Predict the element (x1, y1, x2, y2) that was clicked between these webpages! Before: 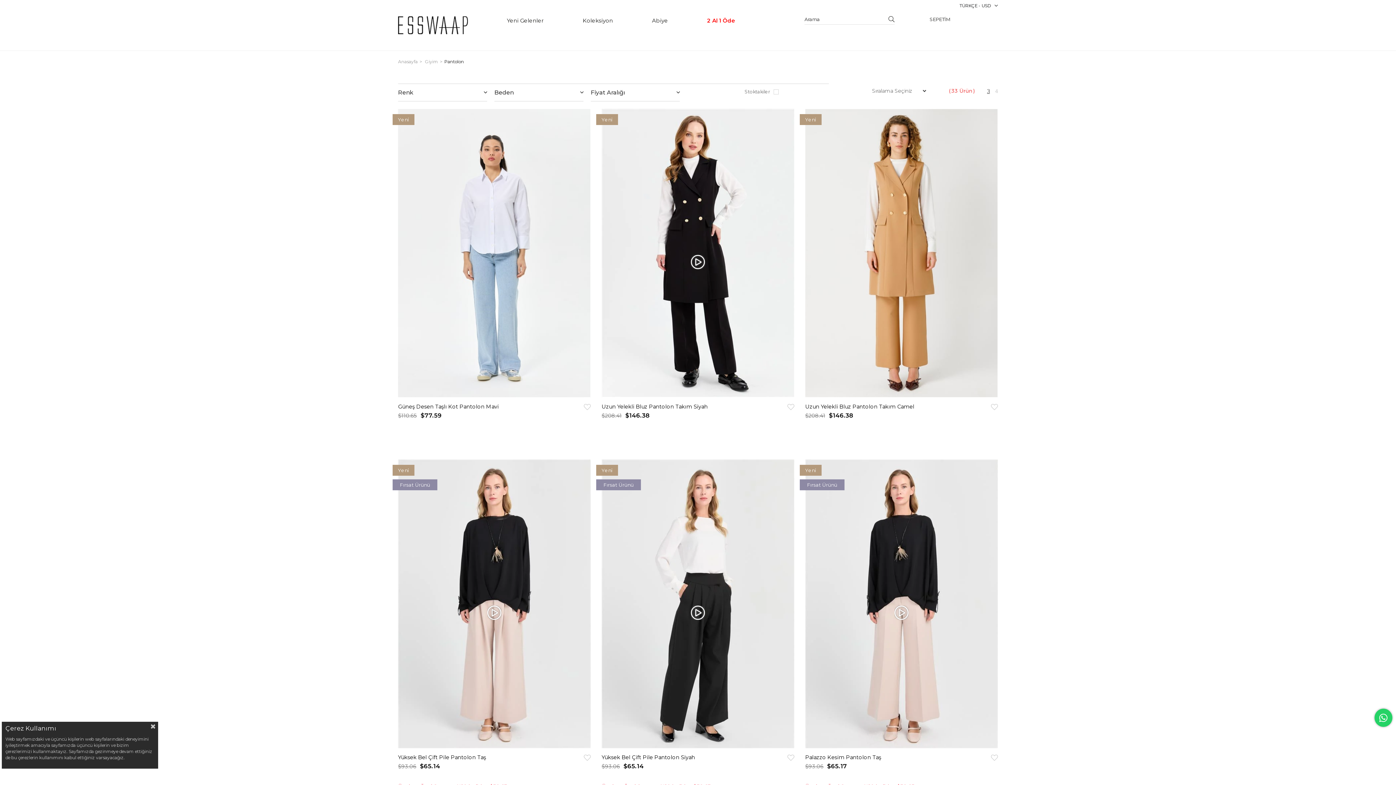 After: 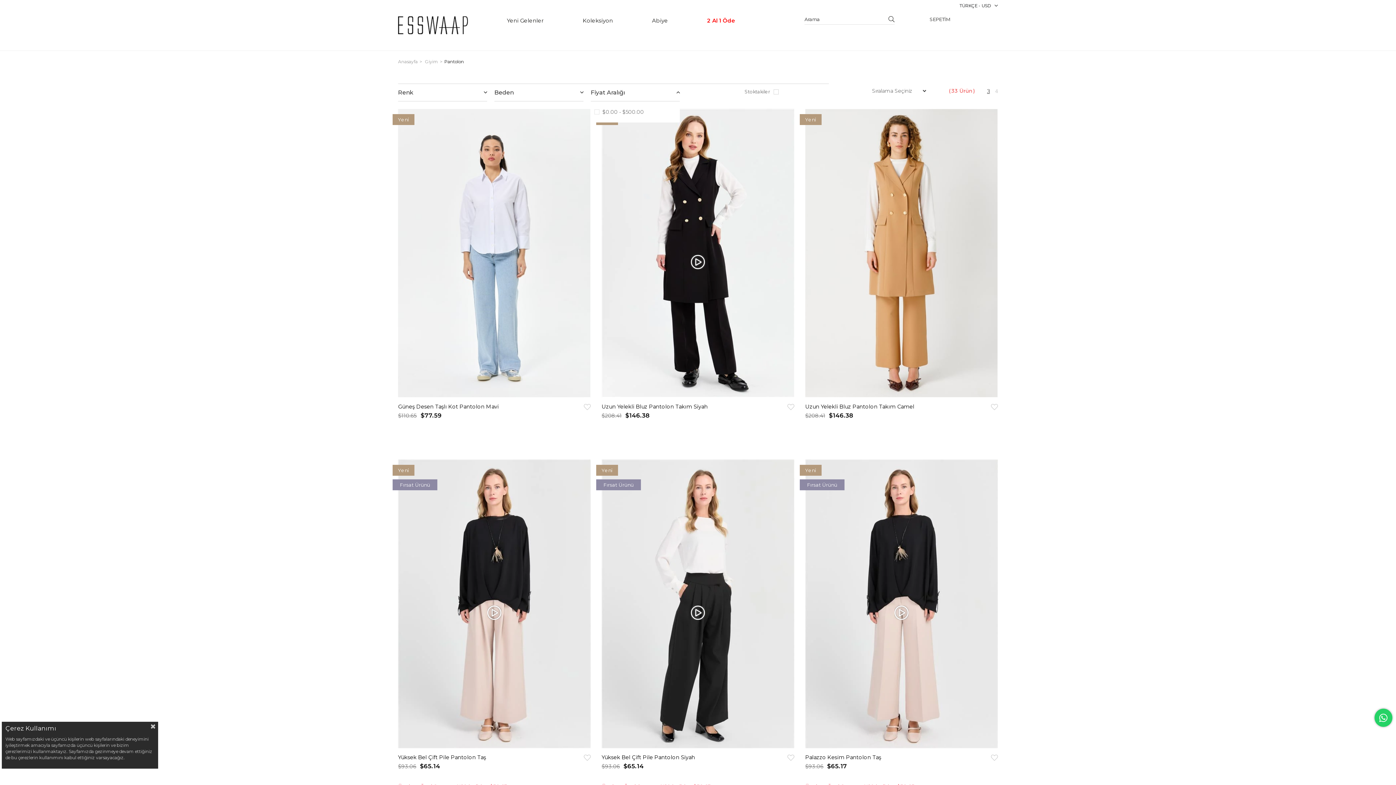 Action: label: Fiyat Aralığı bbox: (590, 83, 680, 101)